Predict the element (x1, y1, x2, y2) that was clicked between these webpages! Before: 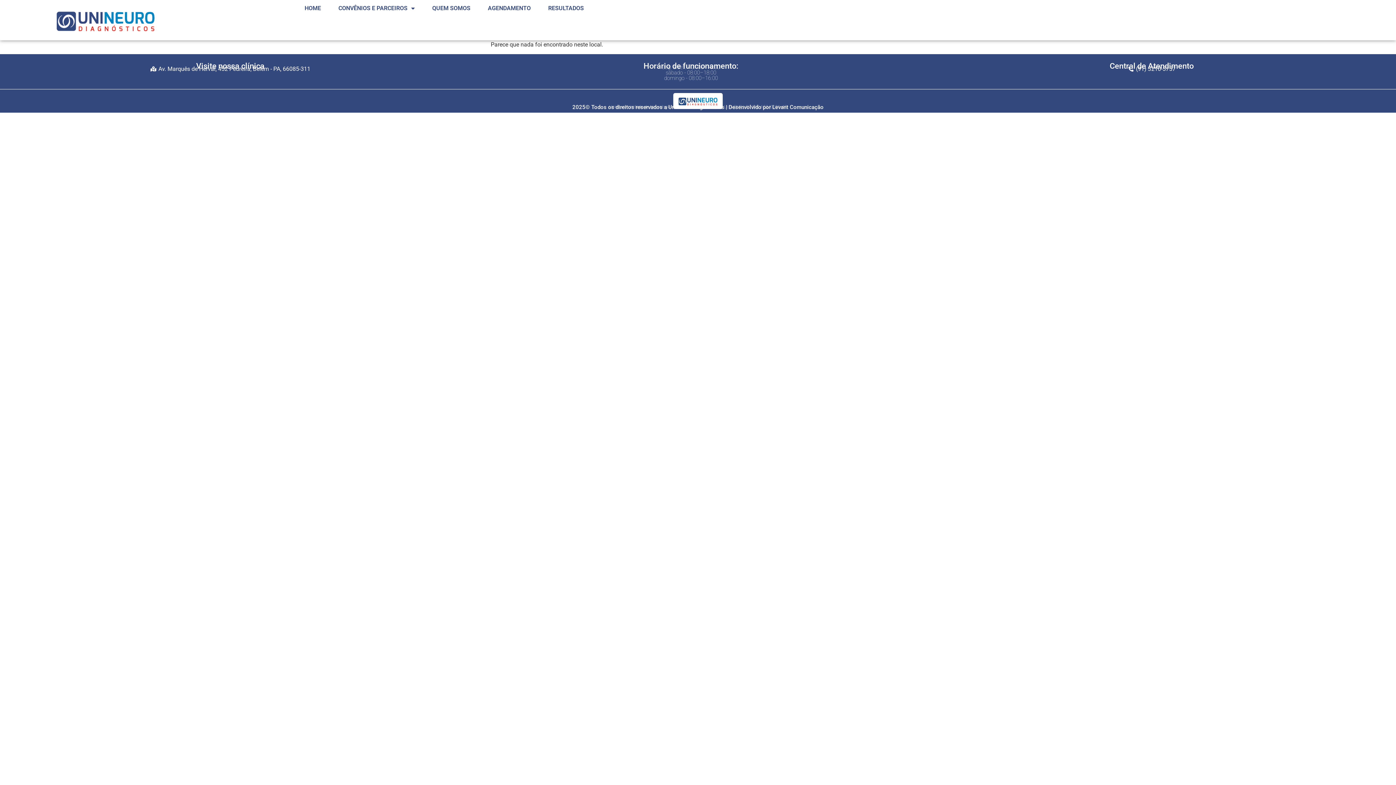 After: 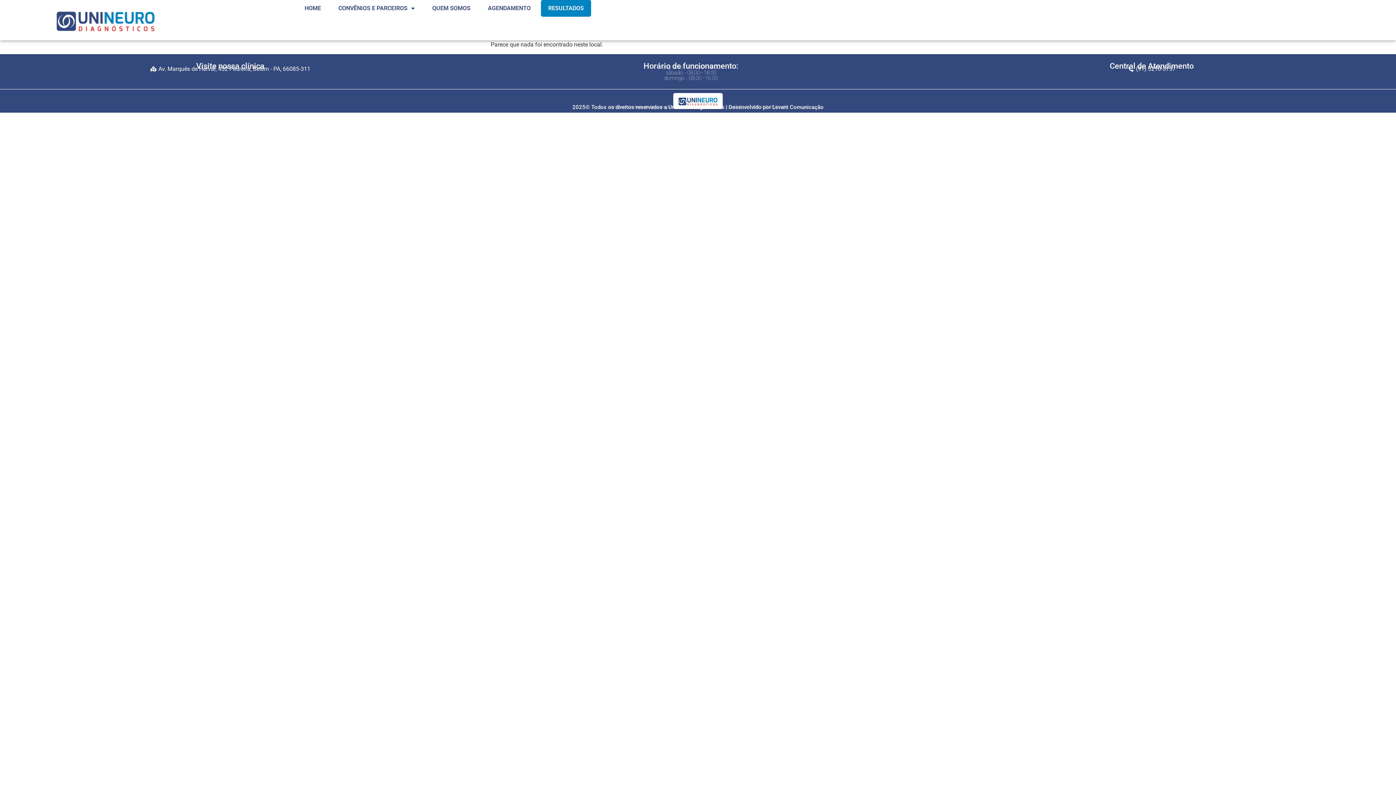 Action: label: RESULTADOS bbox: (541, 0, 591, 16)